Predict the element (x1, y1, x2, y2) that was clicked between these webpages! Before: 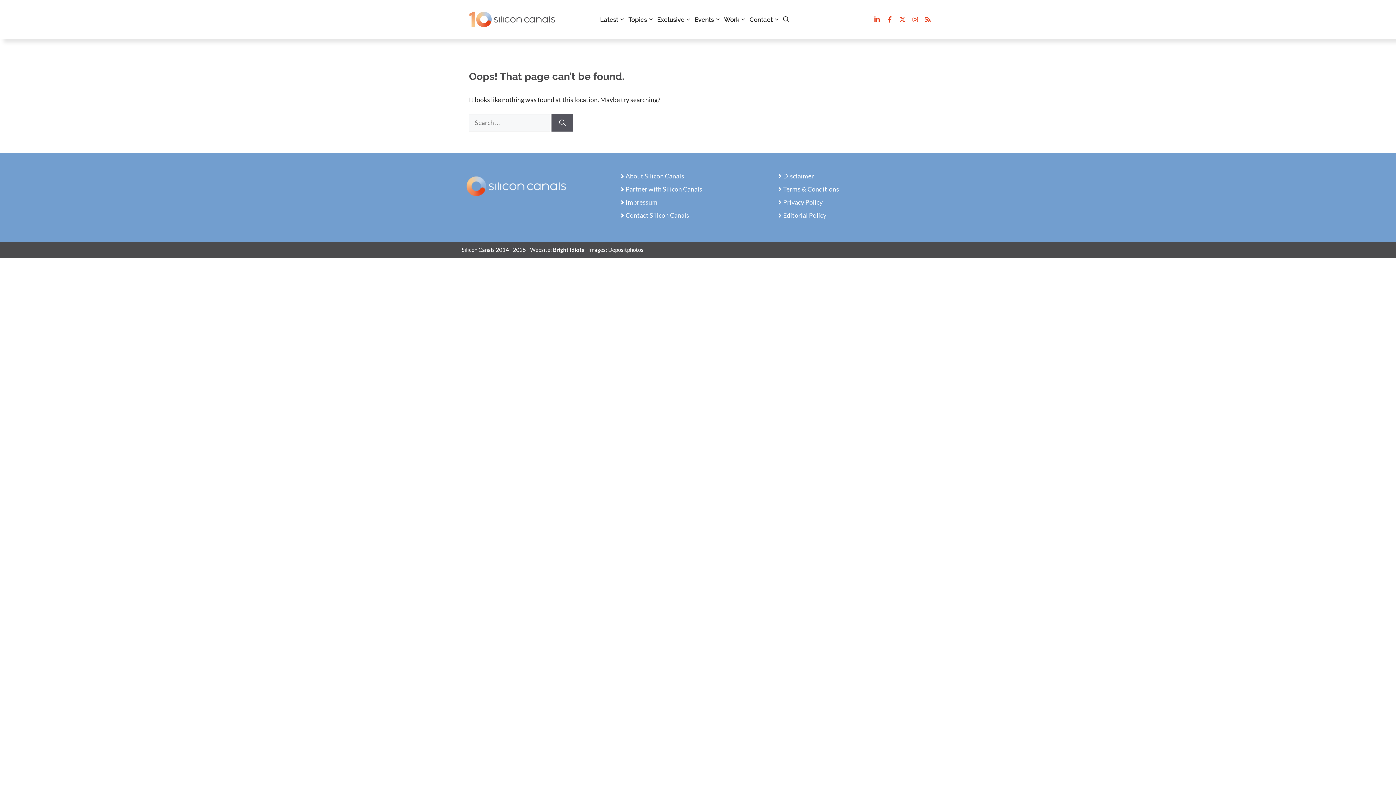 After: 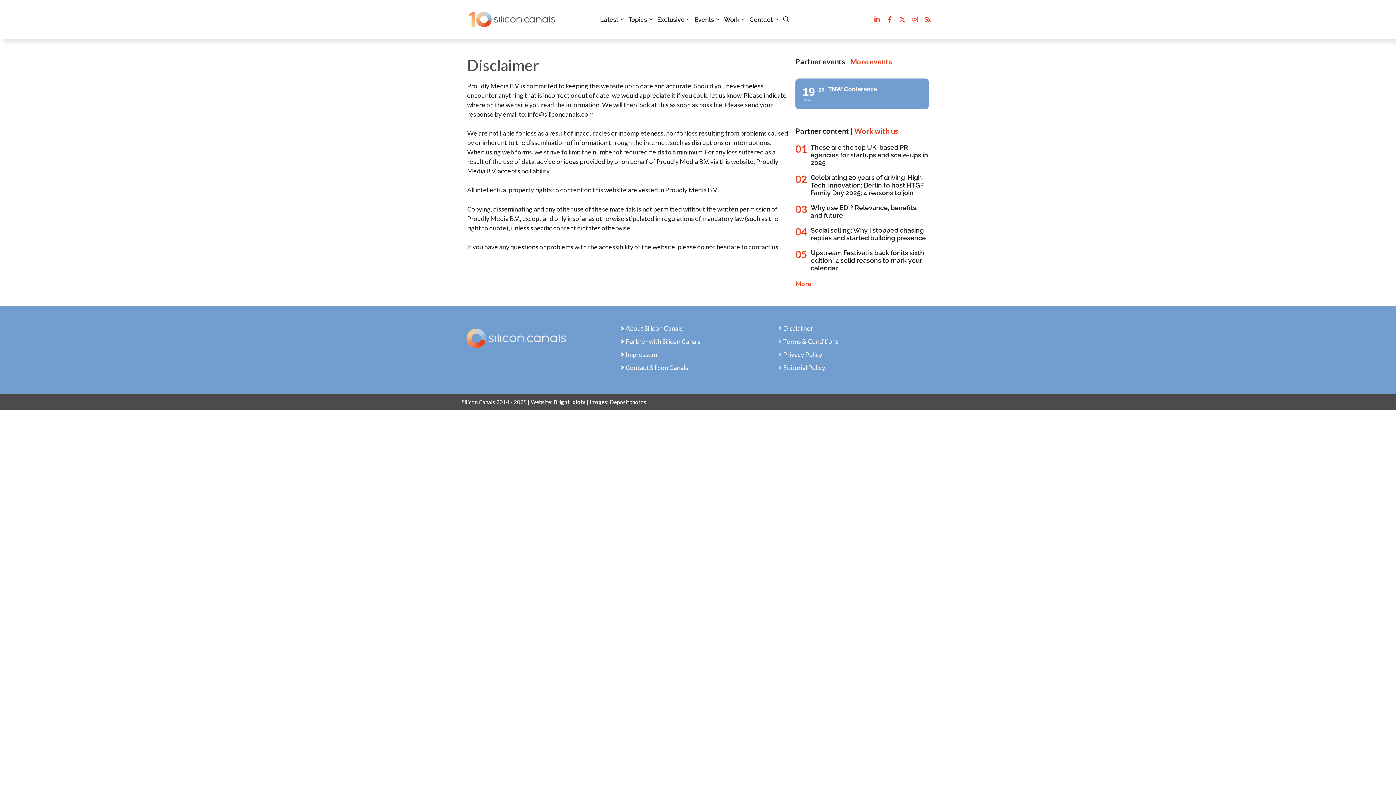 Action: label: Disclaimer bbox: (783, 172, 814, 180)